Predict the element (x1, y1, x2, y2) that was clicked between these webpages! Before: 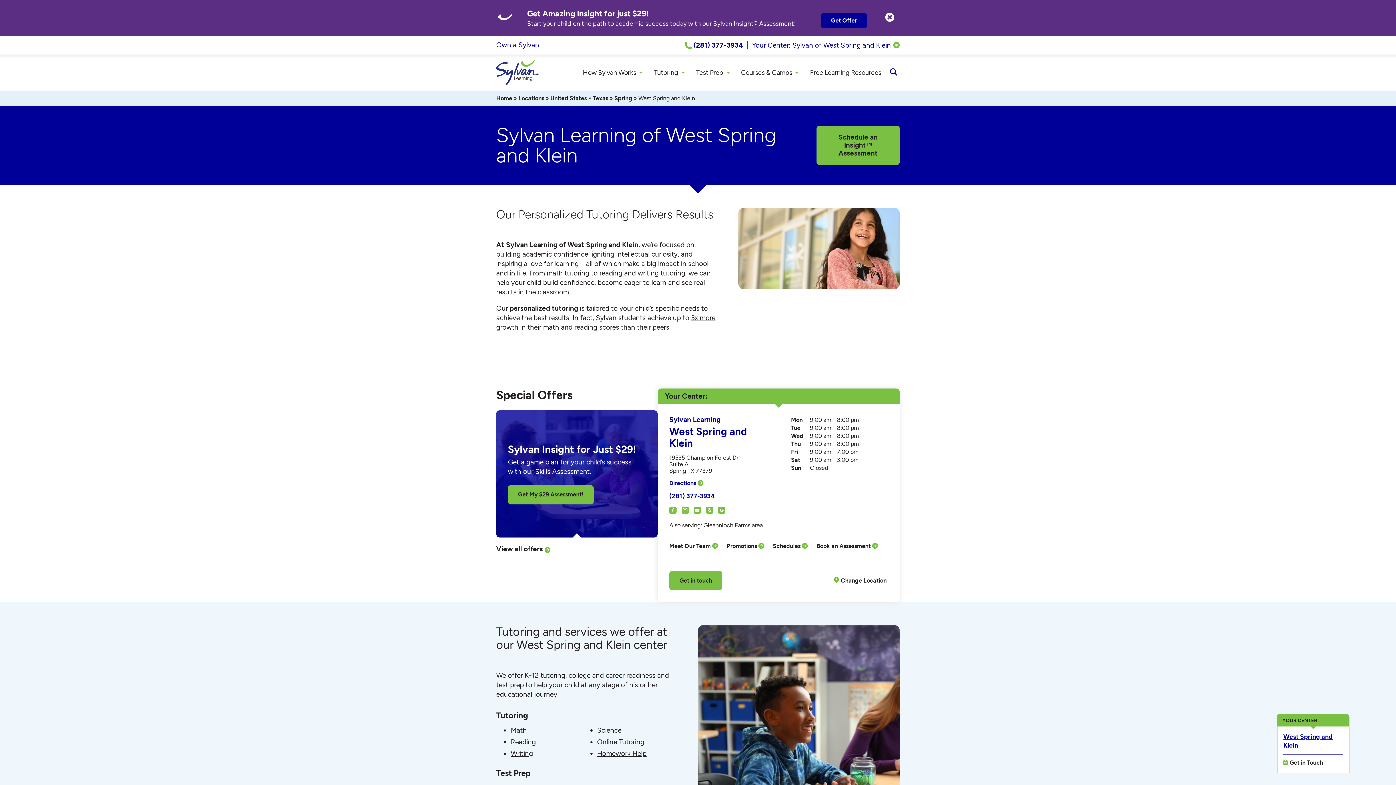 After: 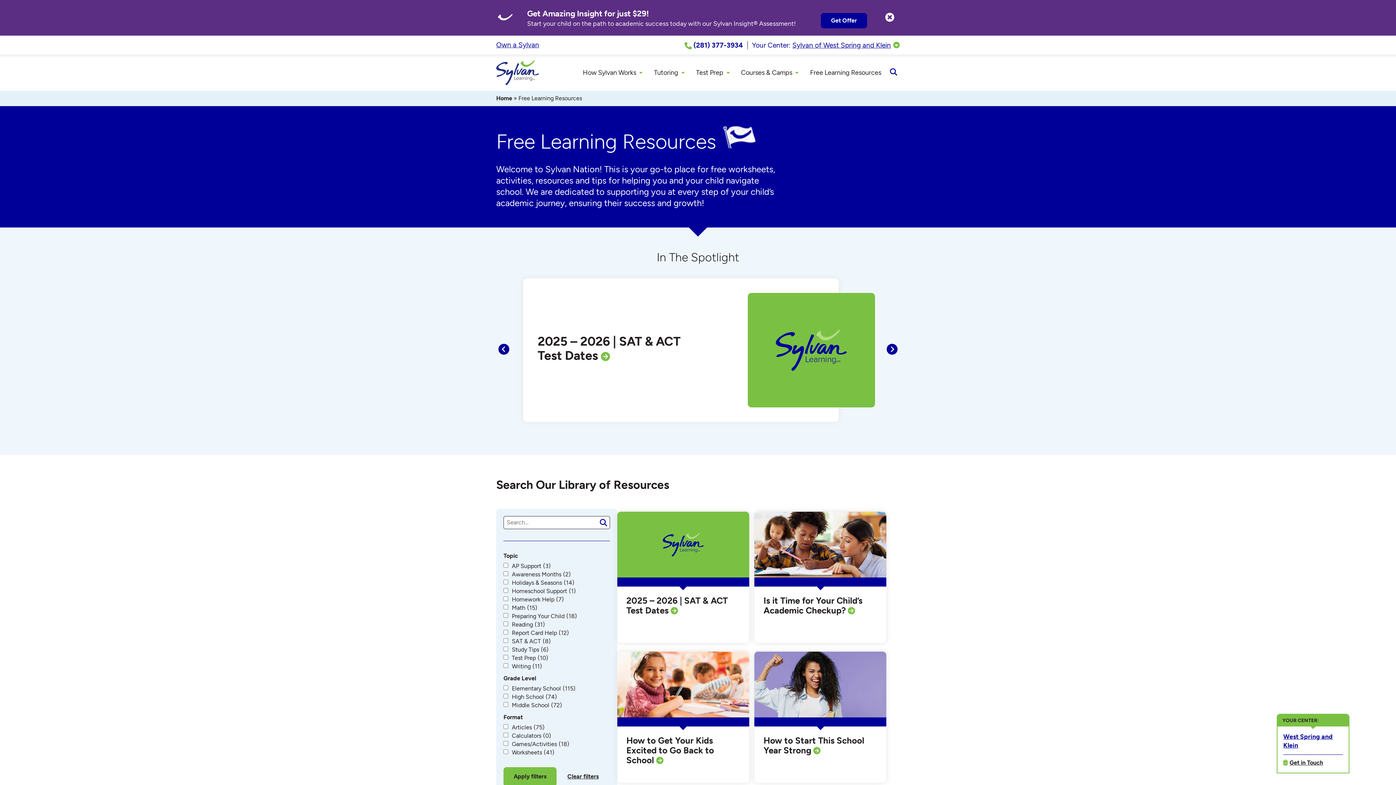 Action: bbox: (805, 68, 885, 76) label: Free Learning Resources